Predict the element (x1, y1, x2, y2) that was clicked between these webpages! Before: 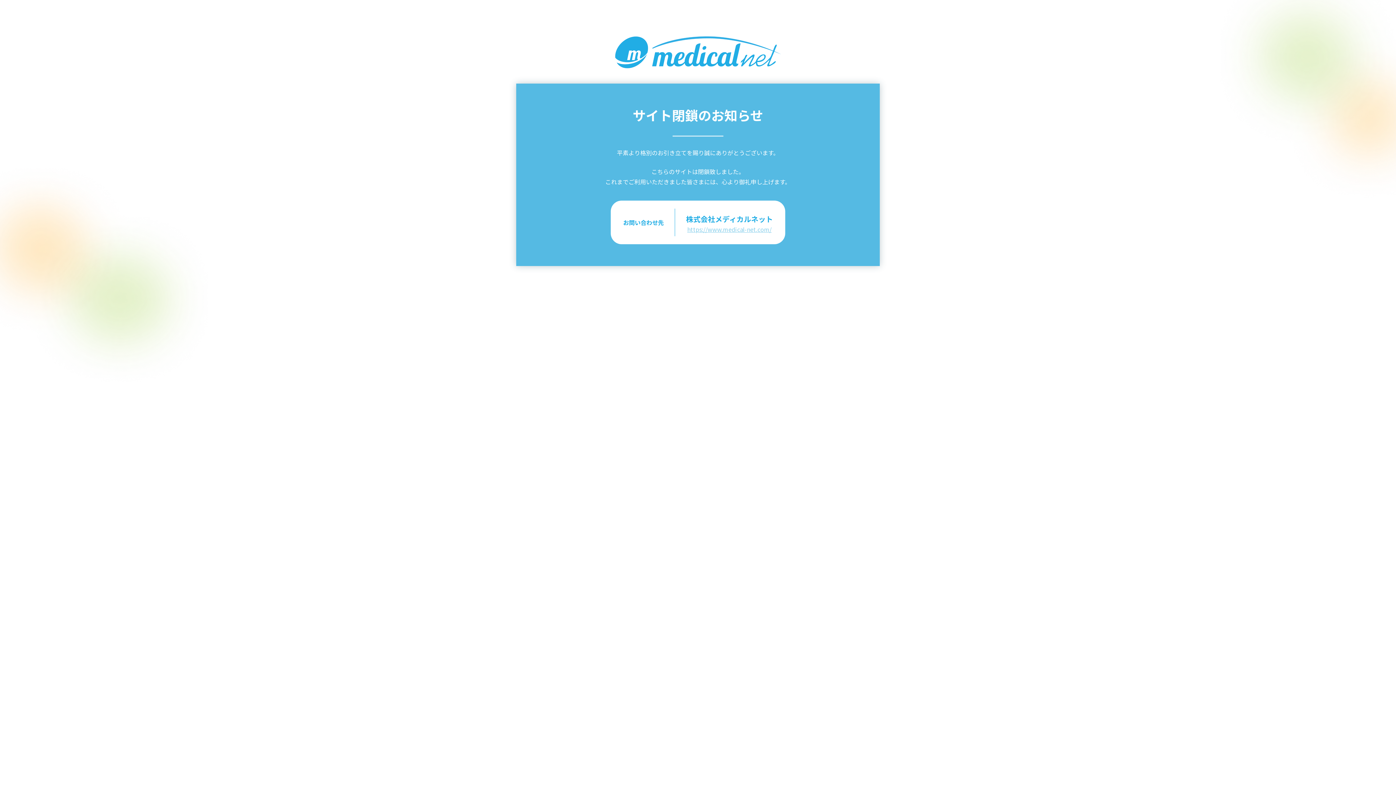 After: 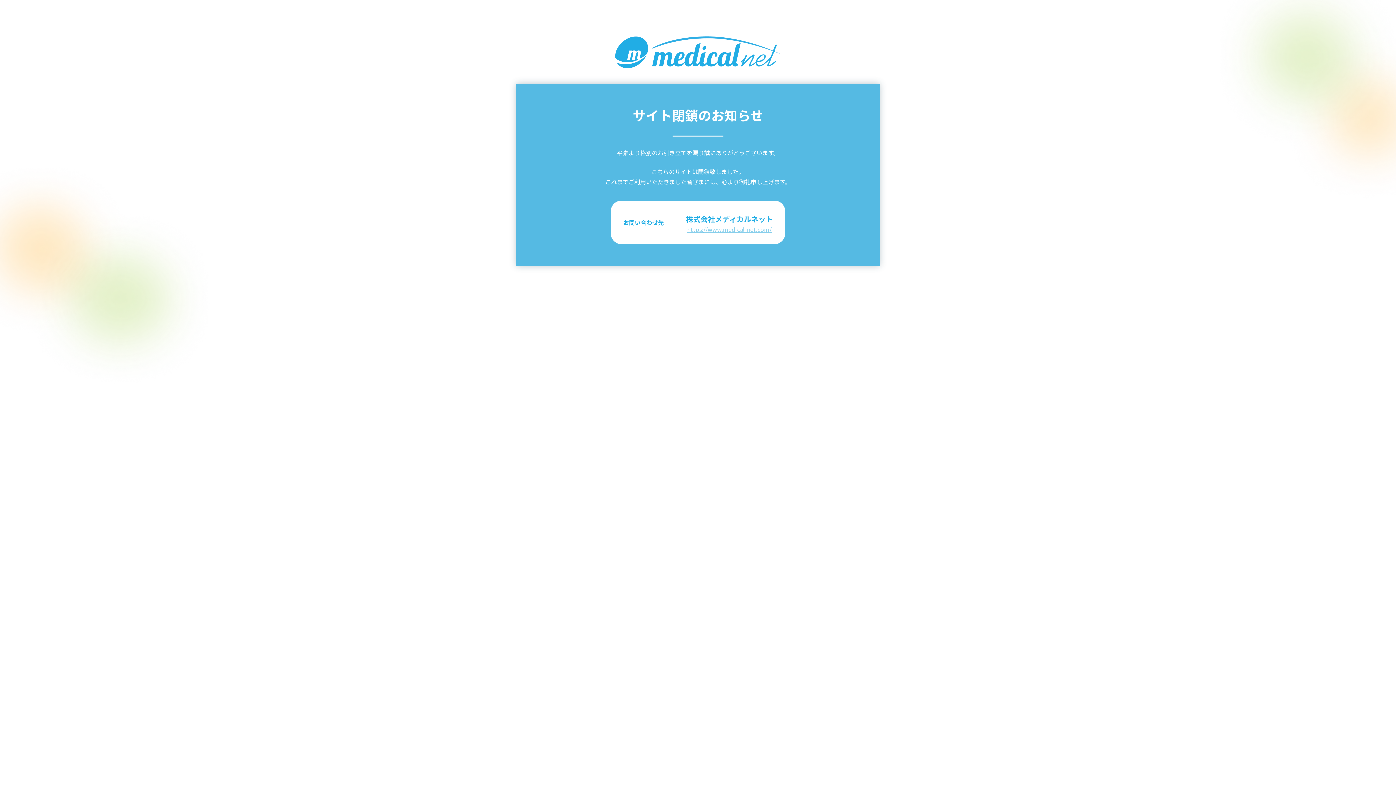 Action: label: https://www.medical-net.com/ bbox: (687, 225, 771, 233)